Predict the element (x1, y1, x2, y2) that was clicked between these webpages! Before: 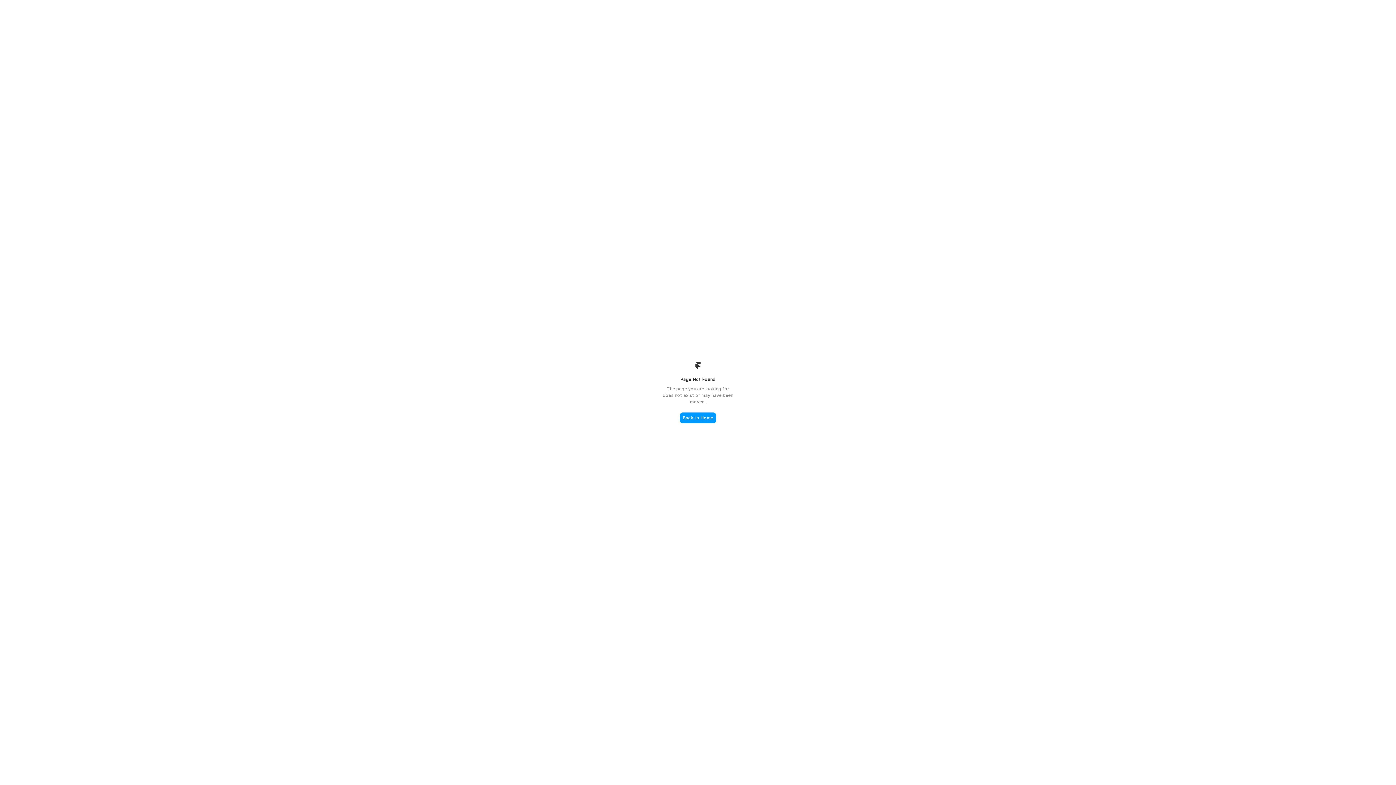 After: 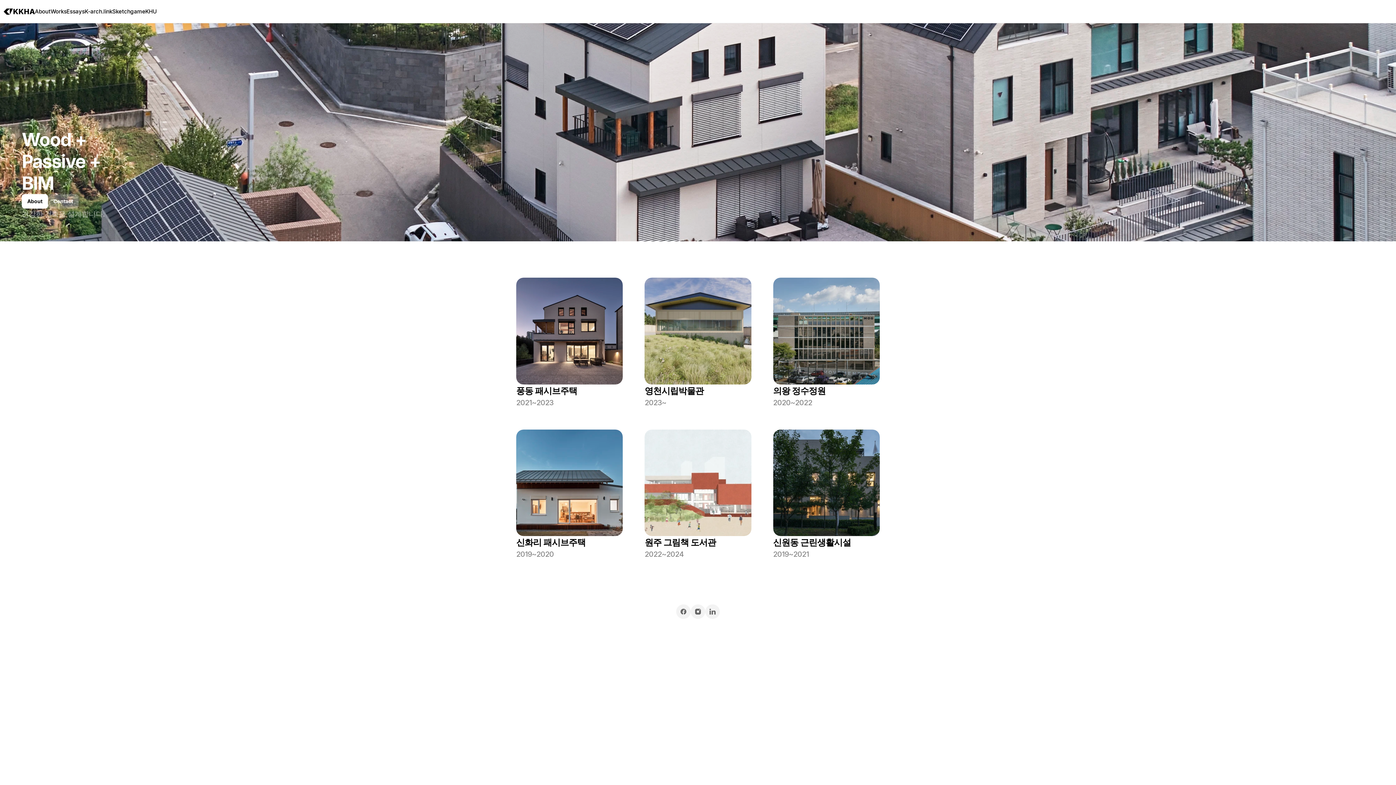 Action: label: Back to Home bbox: (680, 412, 716, 423)